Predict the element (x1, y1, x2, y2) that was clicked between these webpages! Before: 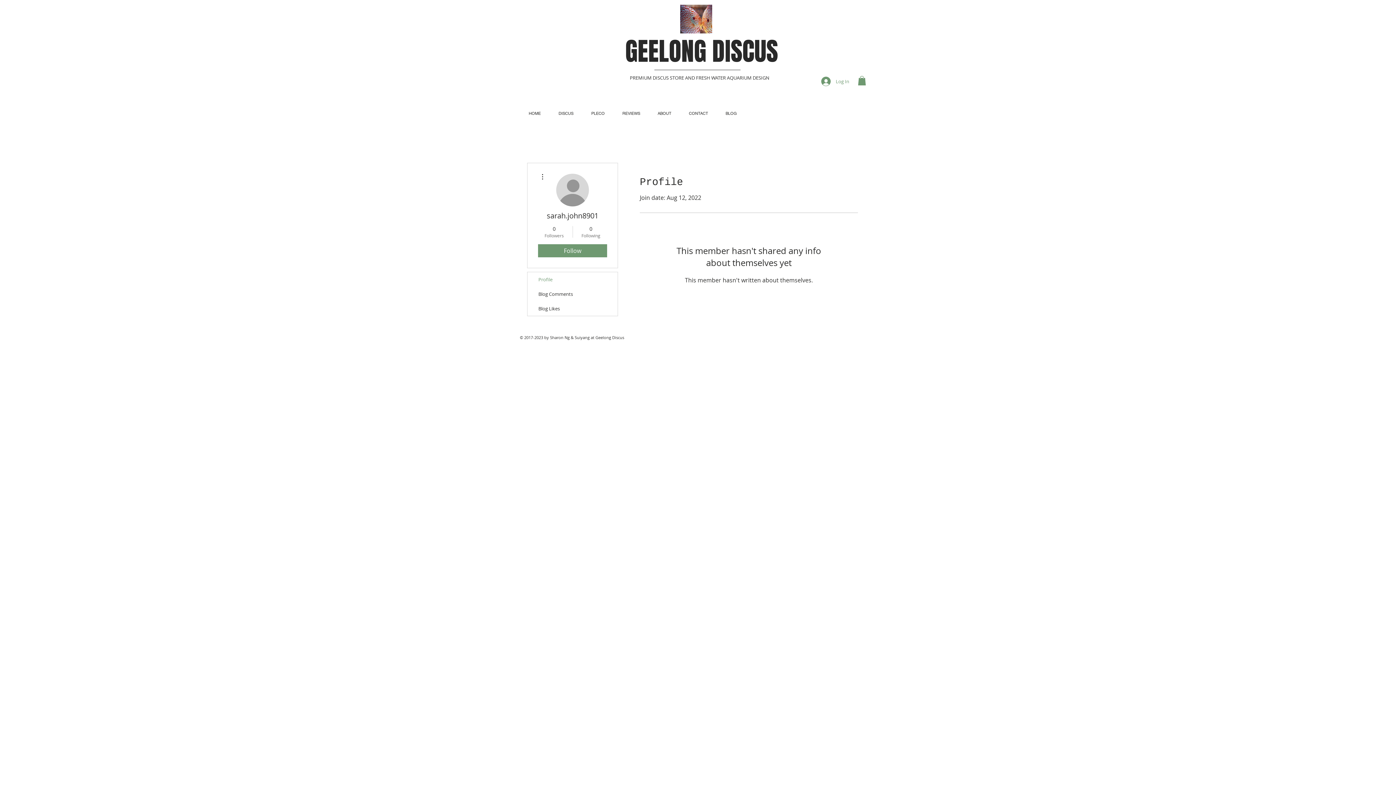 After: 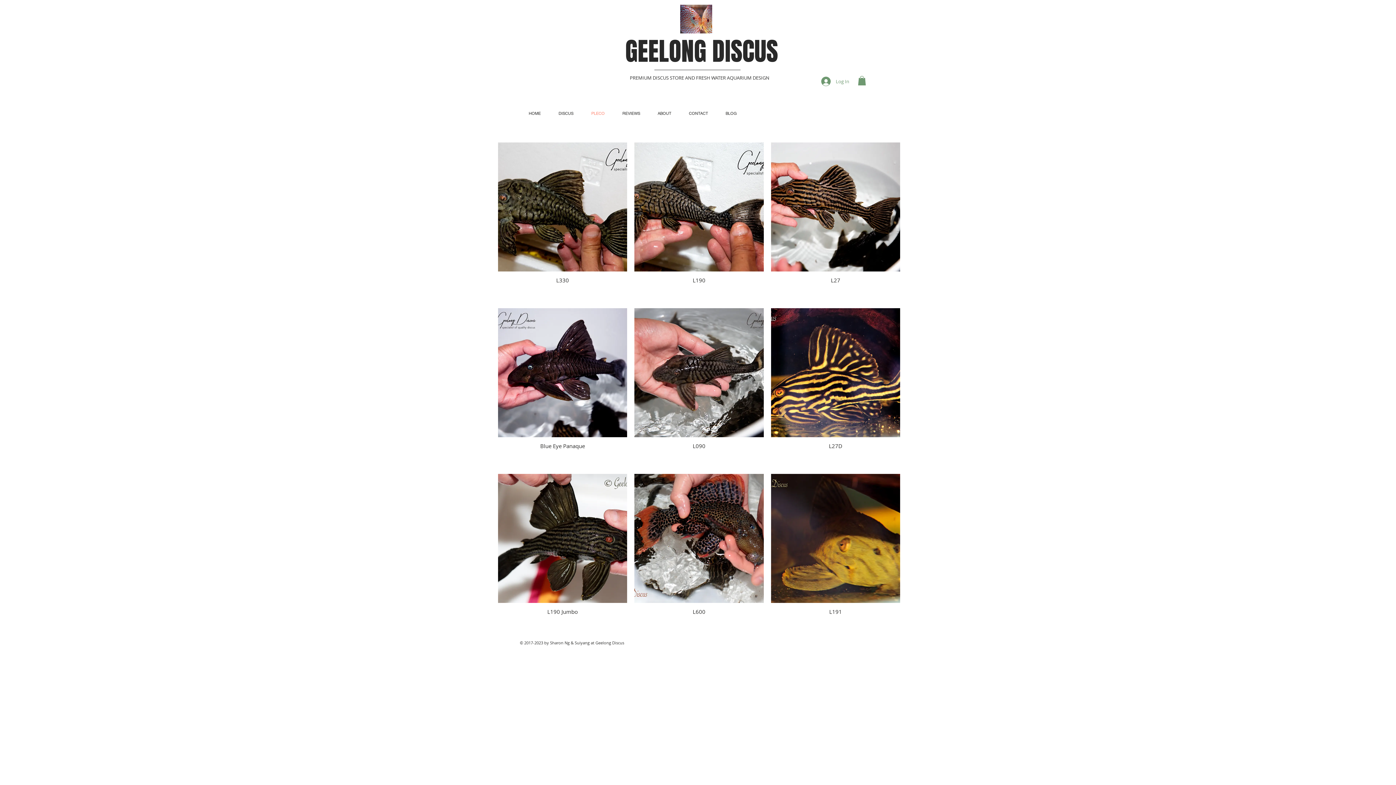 Action: bbox: (582, 109, 613, 118) label: PLECO